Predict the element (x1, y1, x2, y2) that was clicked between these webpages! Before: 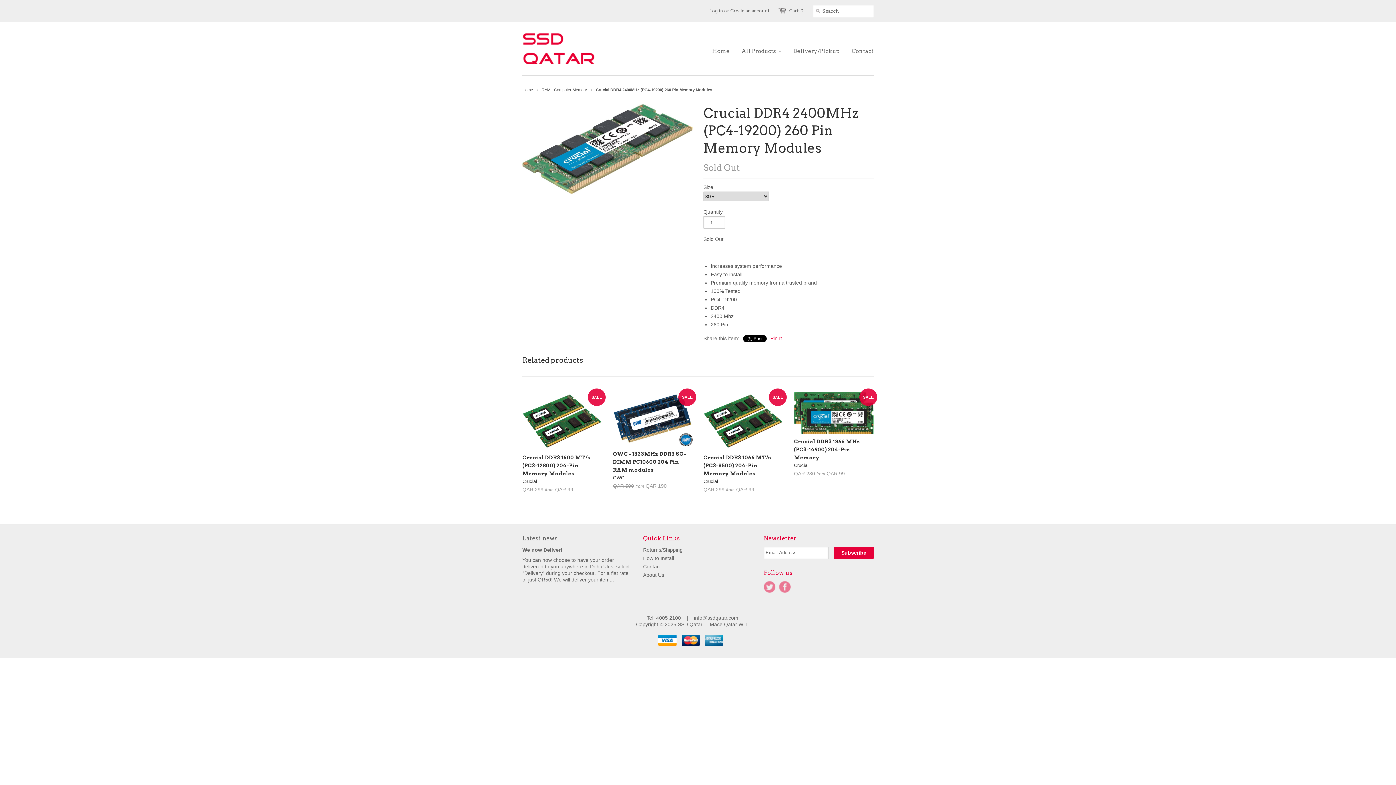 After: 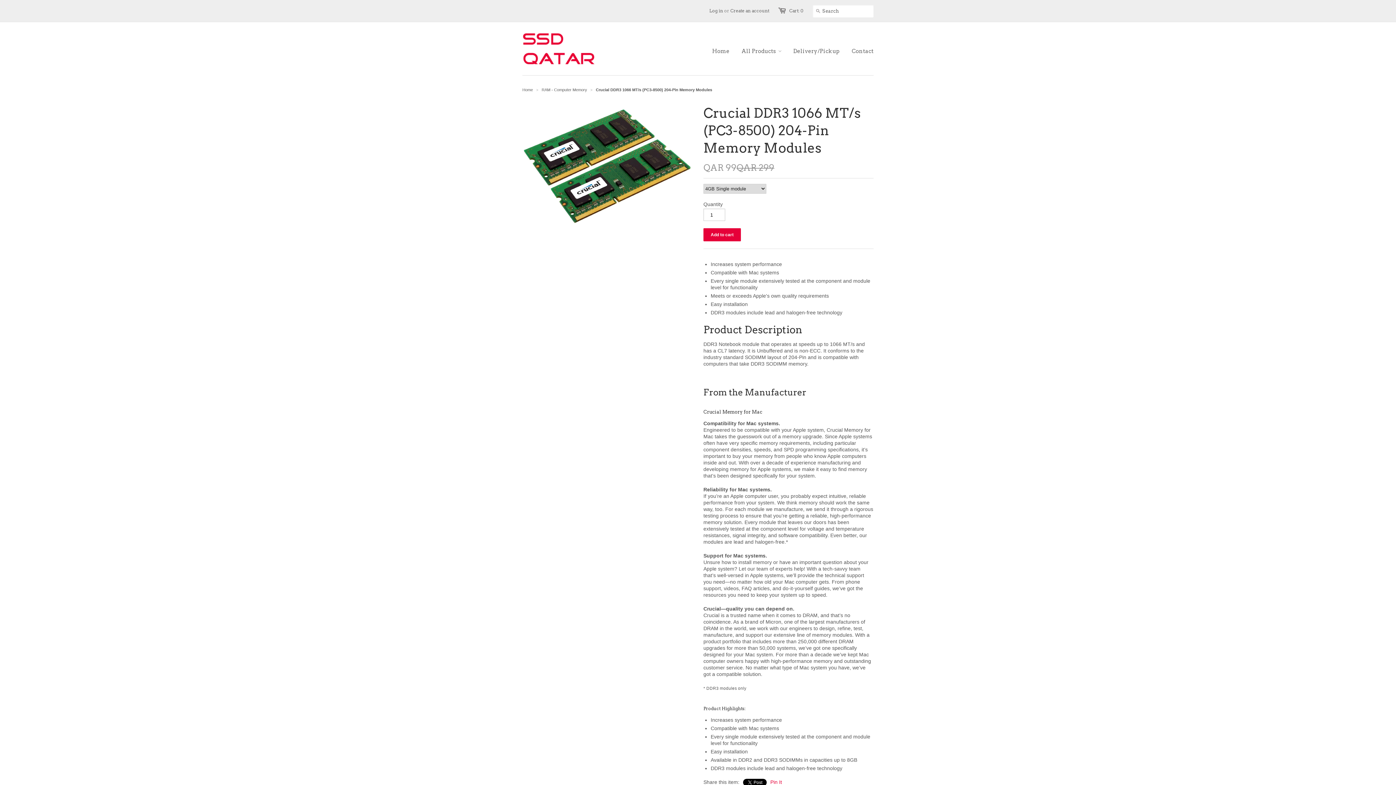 Action: label: Crucial DDR3 1066 MT/s (PC3-8500) 204-Pin Memory Modules
Crucial
QAR 299 from QAR 99 bbox: (703, 451, 783, 495)